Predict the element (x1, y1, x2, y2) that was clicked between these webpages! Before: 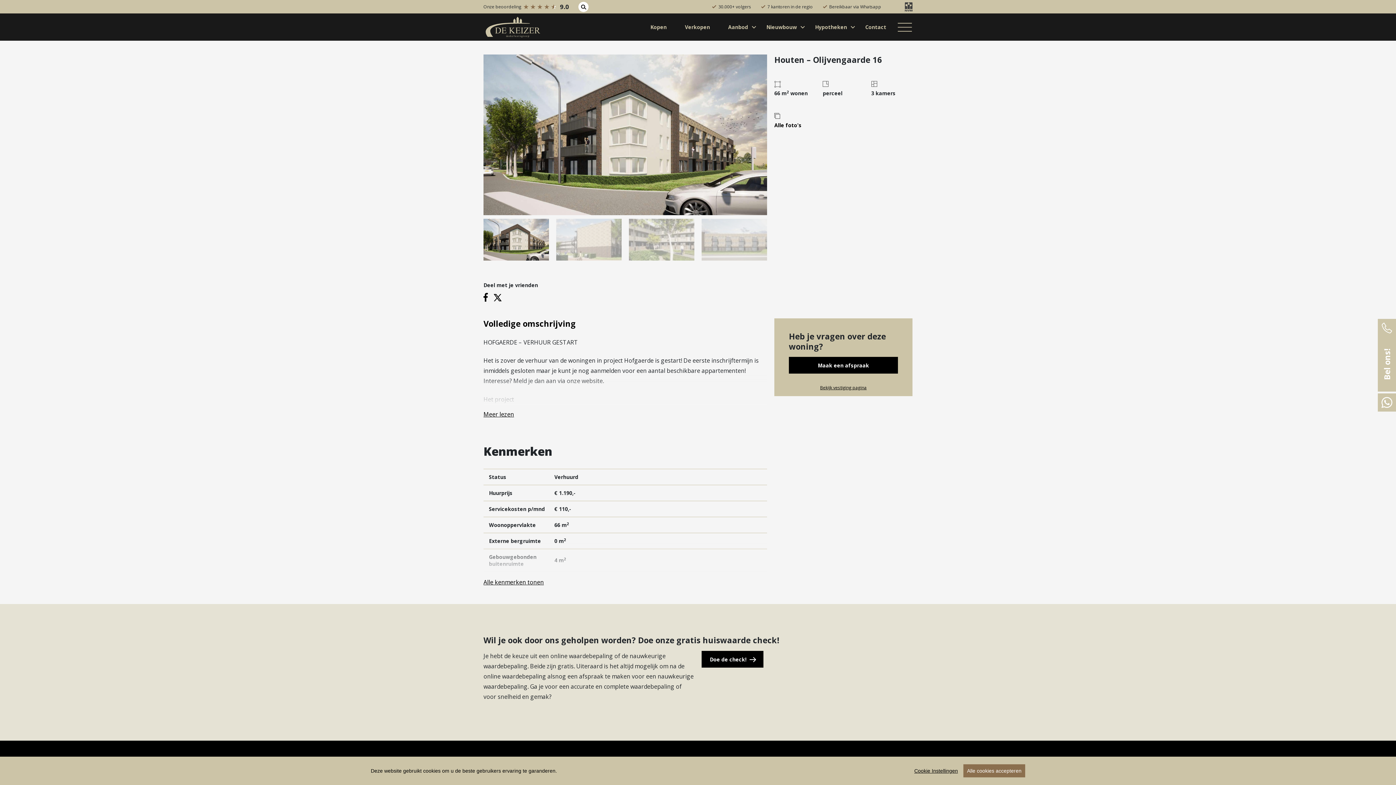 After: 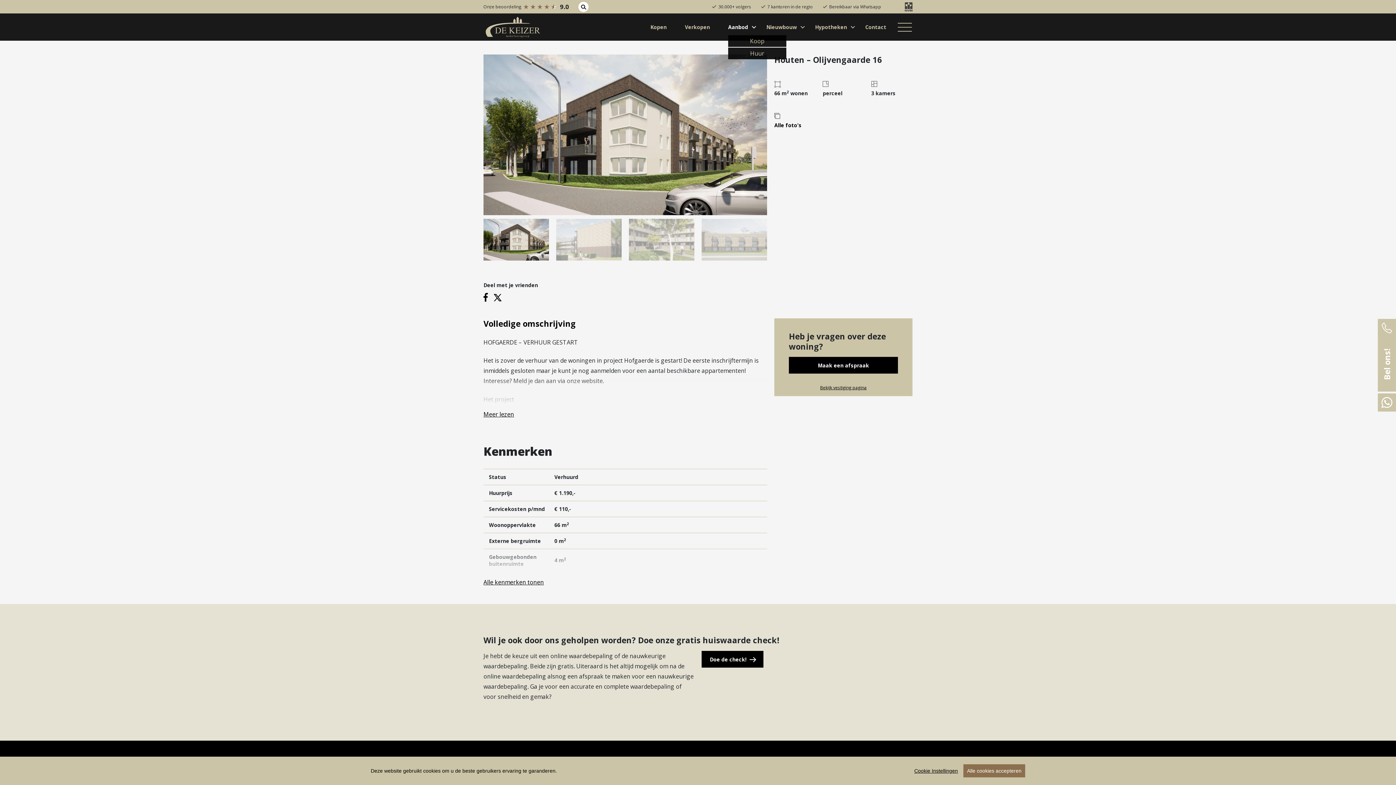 Action: label: Aanbod bbox: (728, 23, 748, 30)